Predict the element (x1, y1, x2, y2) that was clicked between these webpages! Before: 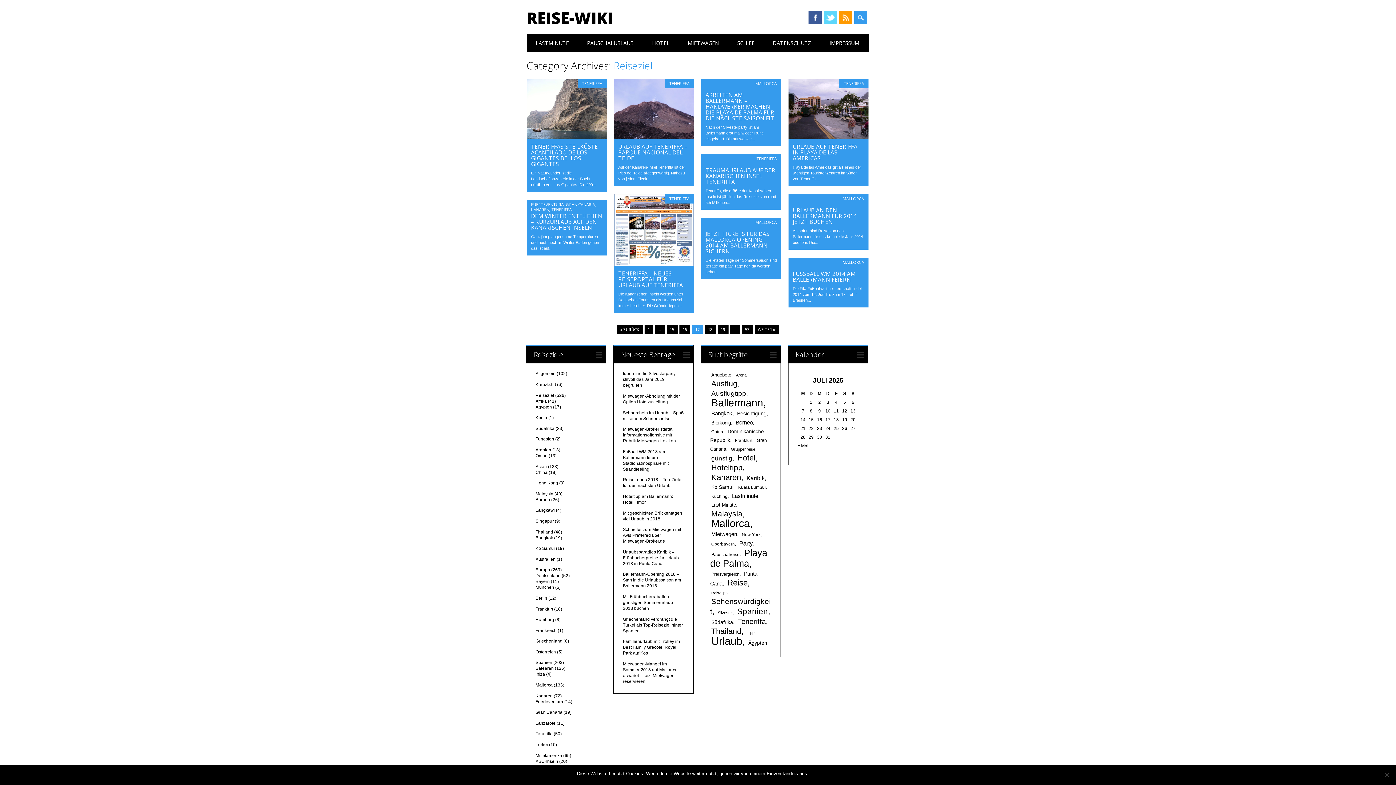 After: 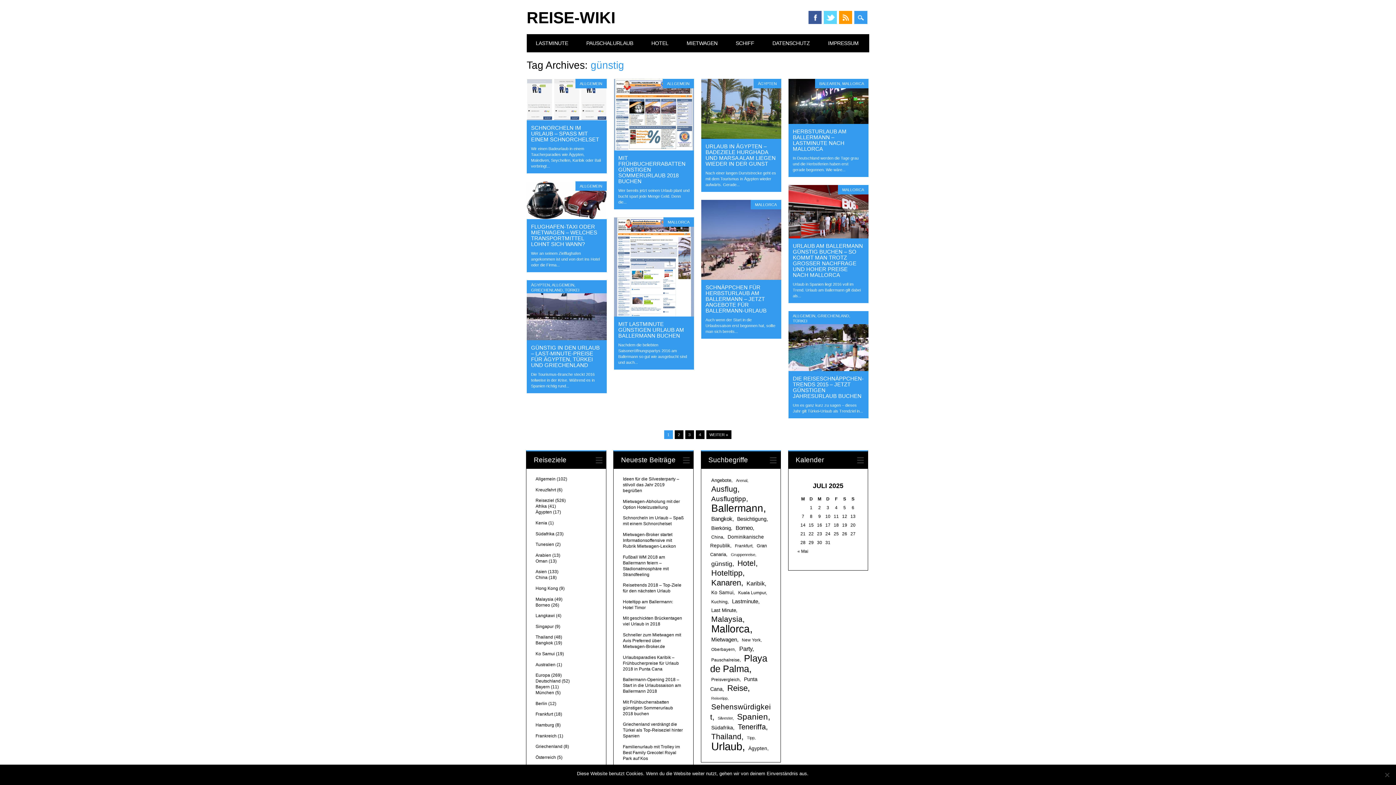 Action: bbox: (710, 453, 735, 463) label: günstig (34 Einträge)